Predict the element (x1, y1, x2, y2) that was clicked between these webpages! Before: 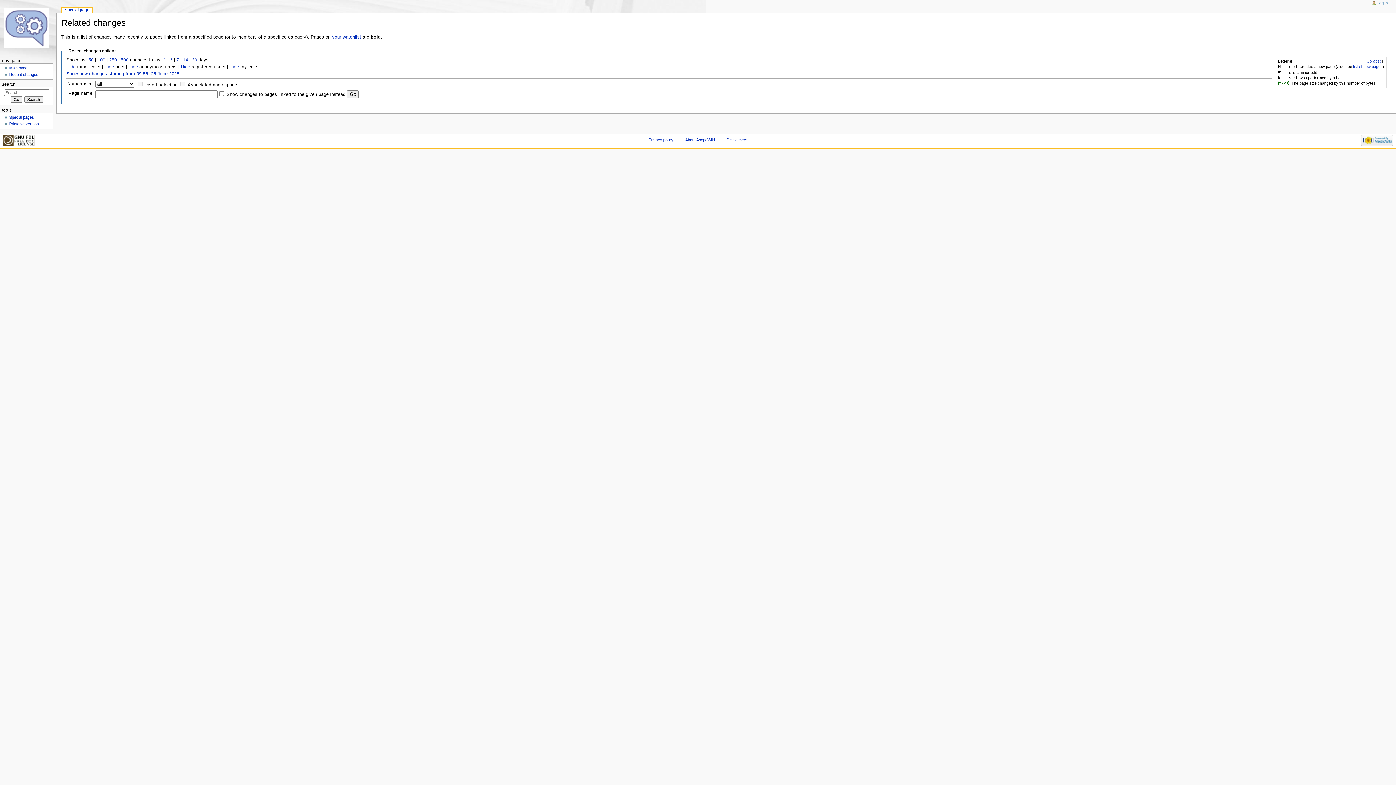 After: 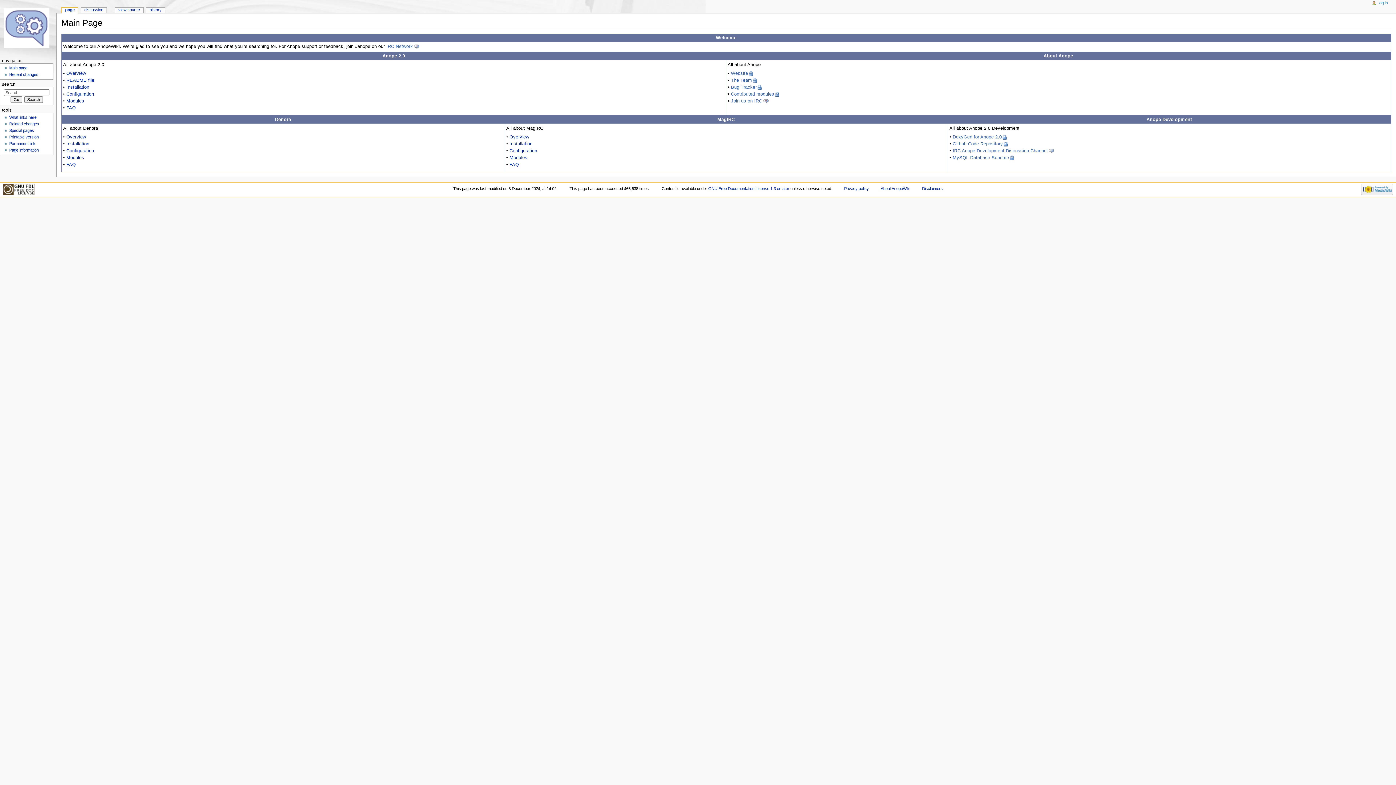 Action: bbox: (0, 0, 56, 56)